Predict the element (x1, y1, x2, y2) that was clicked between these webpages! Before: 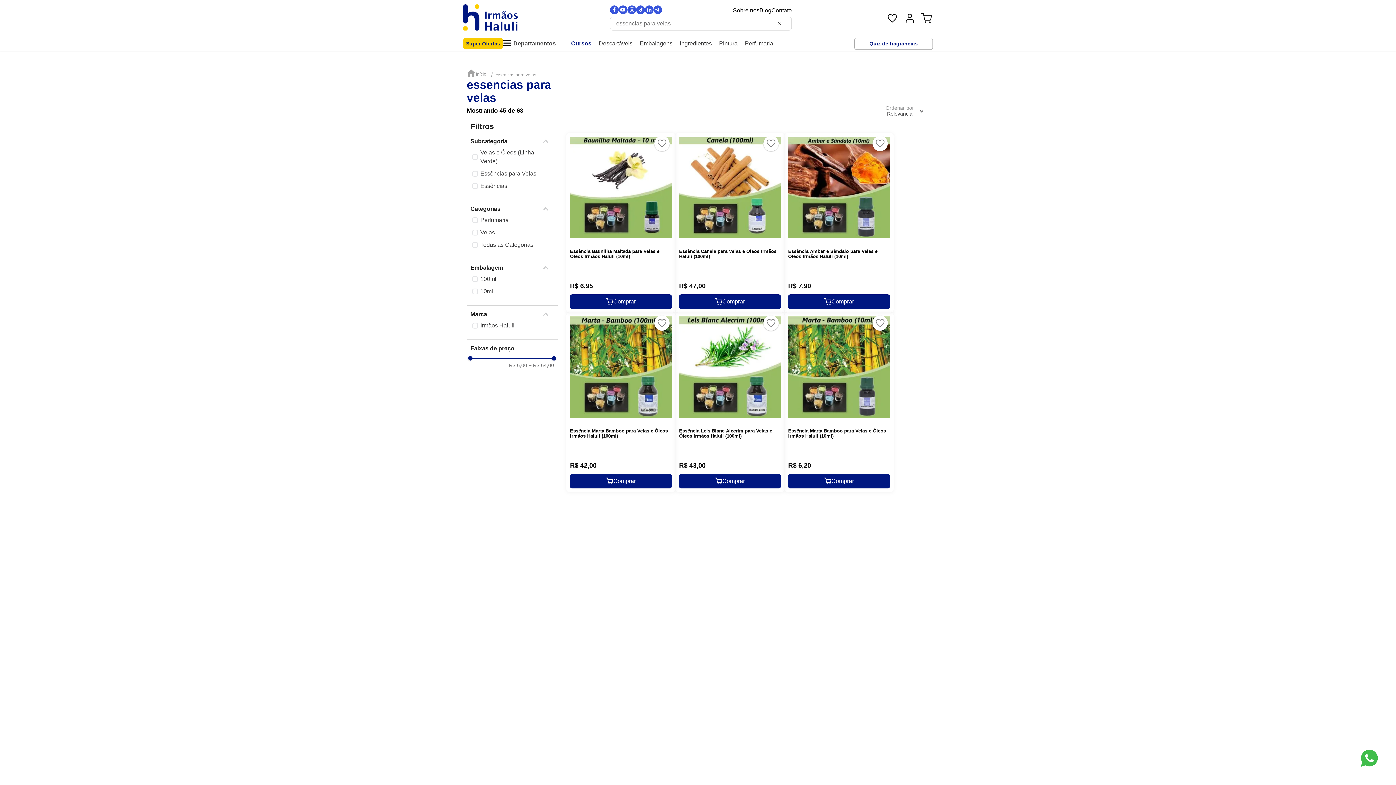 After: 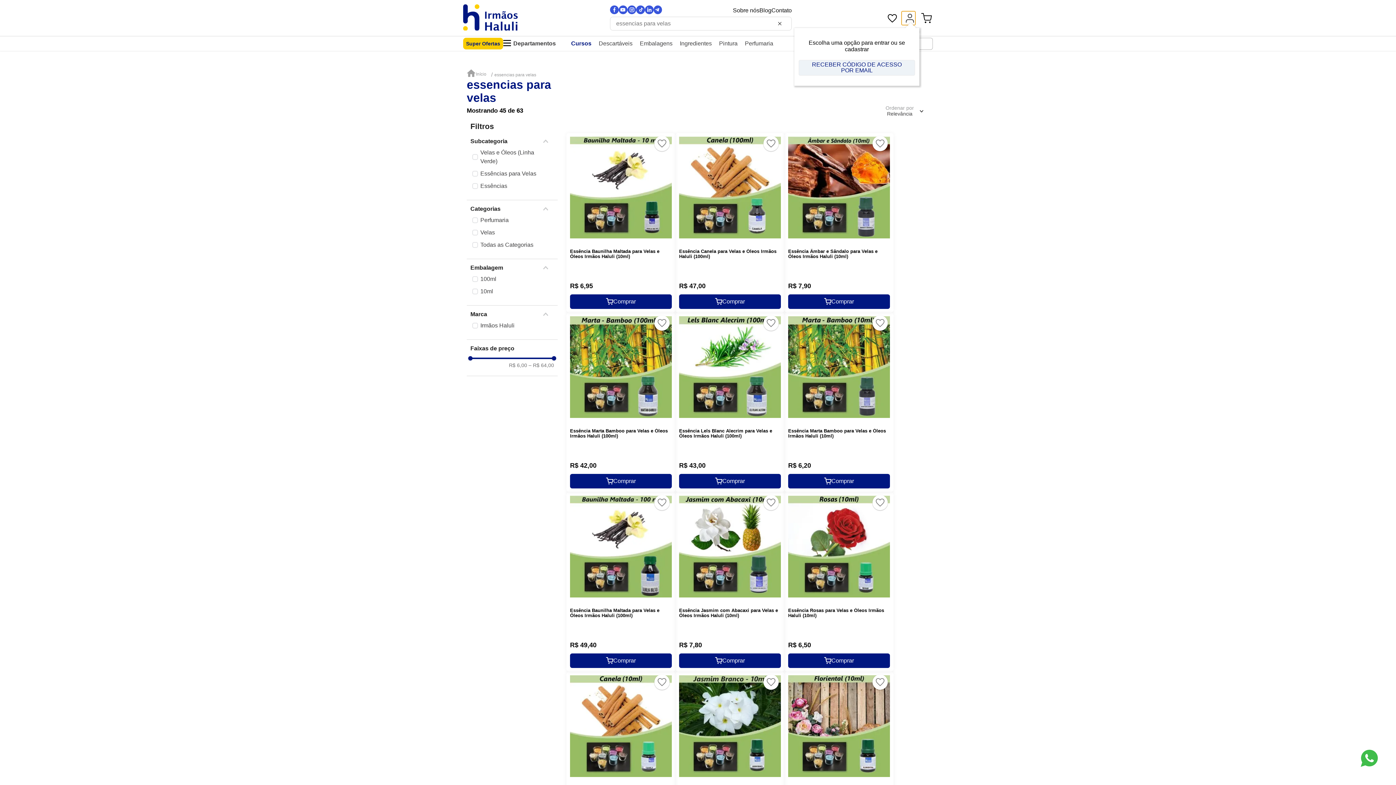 Action: bbox: (901, 10, 916, 25)